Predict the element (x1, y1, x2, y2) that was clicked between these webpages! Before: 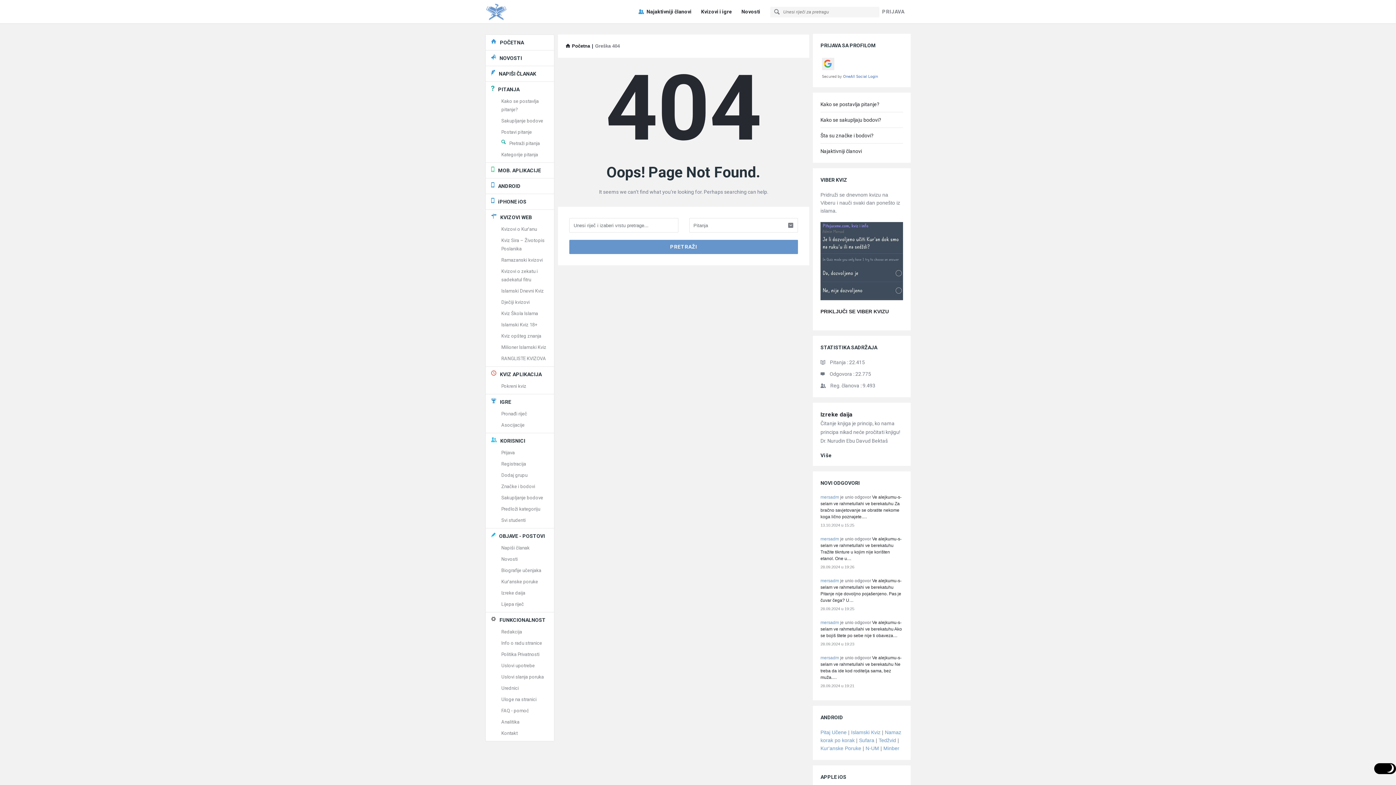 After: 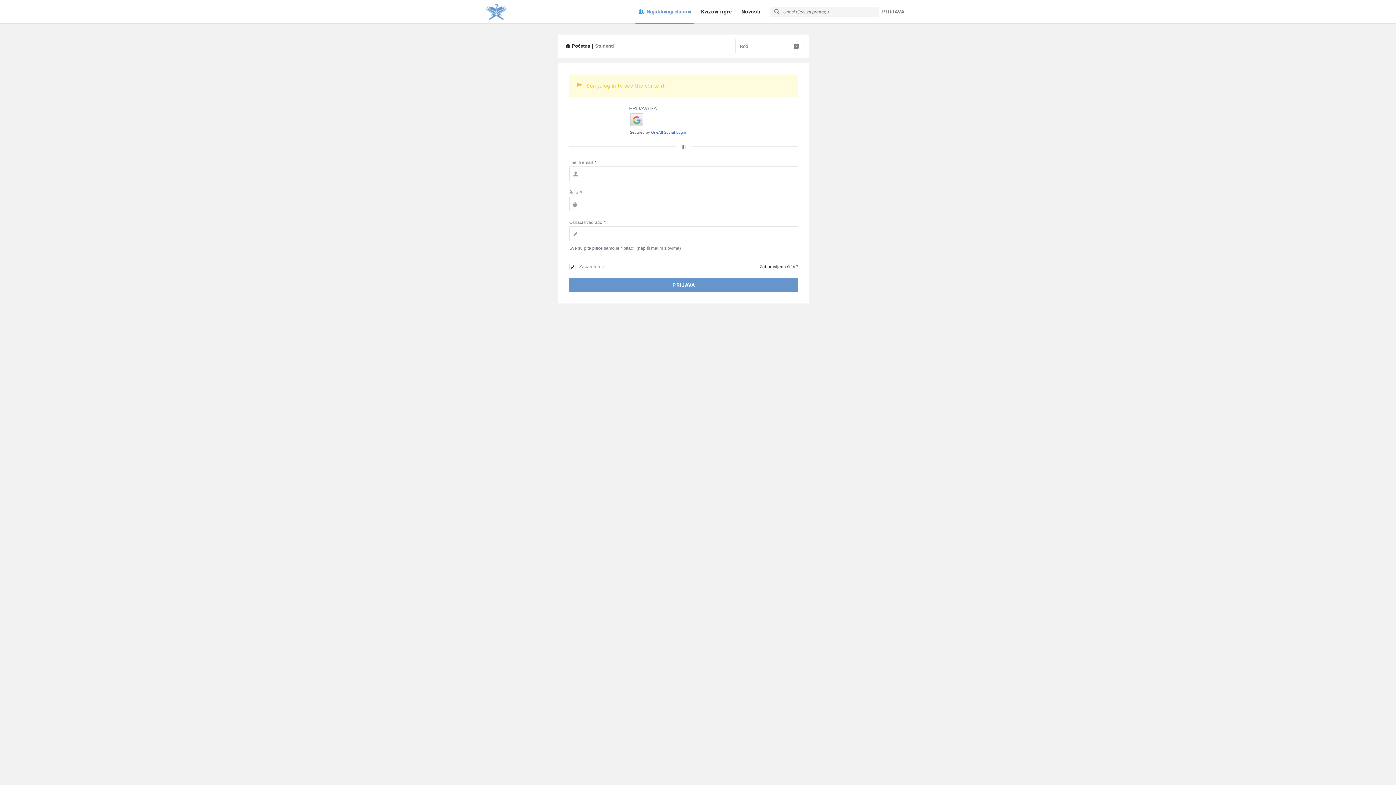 Action: bbox: (820, 148, 862, 154) label: Najaktivniji članovi